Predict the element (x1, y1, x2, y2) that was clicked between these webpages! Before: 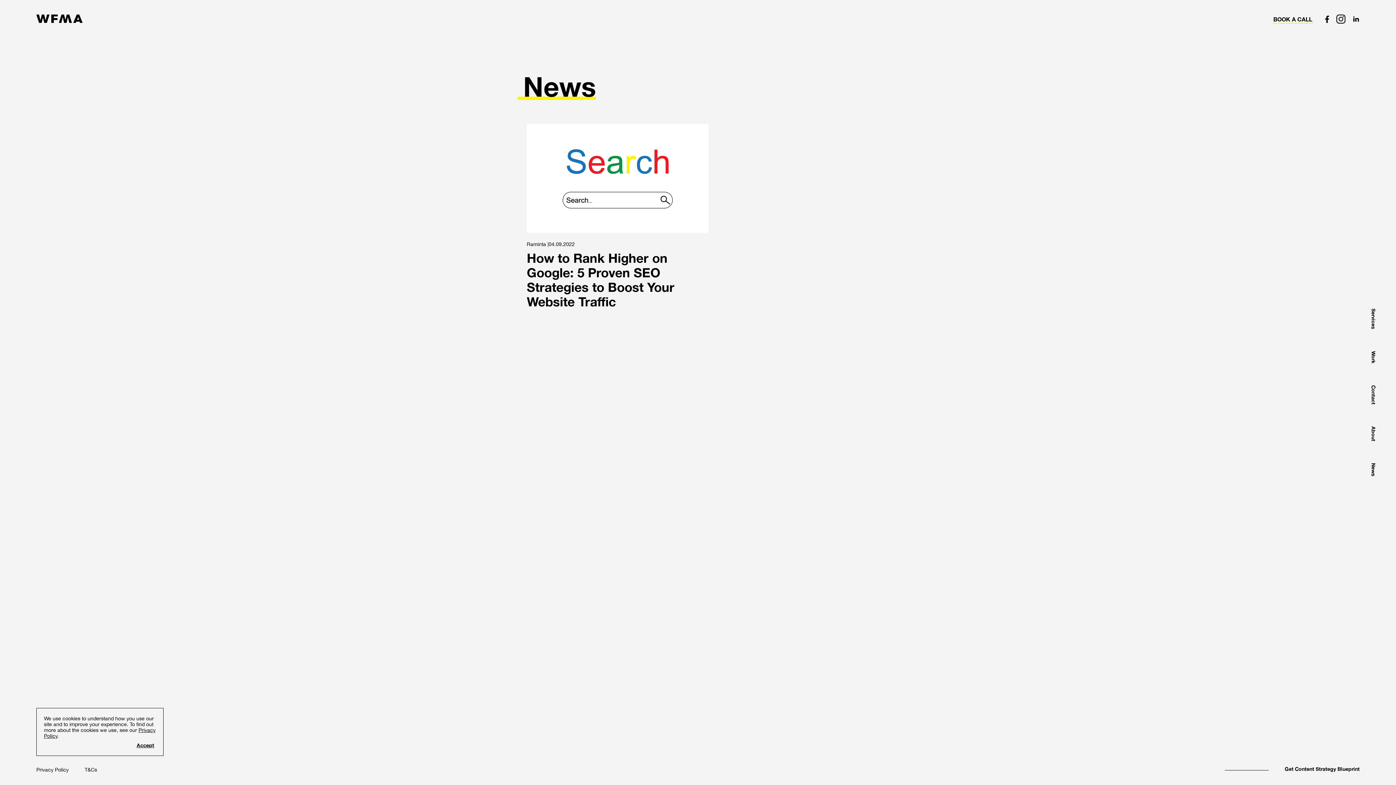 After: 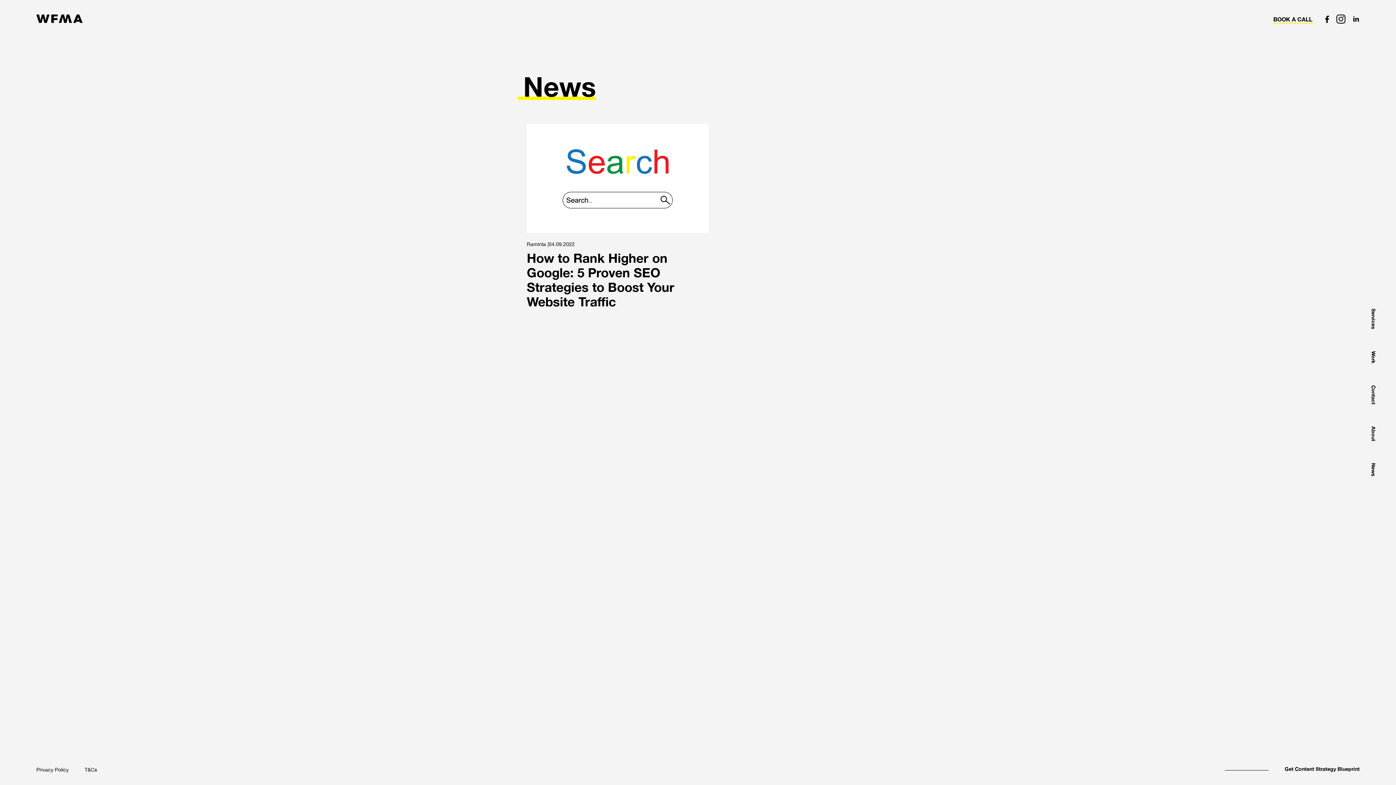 Action: label: Accept bbox: (134, 741, 156, 750)